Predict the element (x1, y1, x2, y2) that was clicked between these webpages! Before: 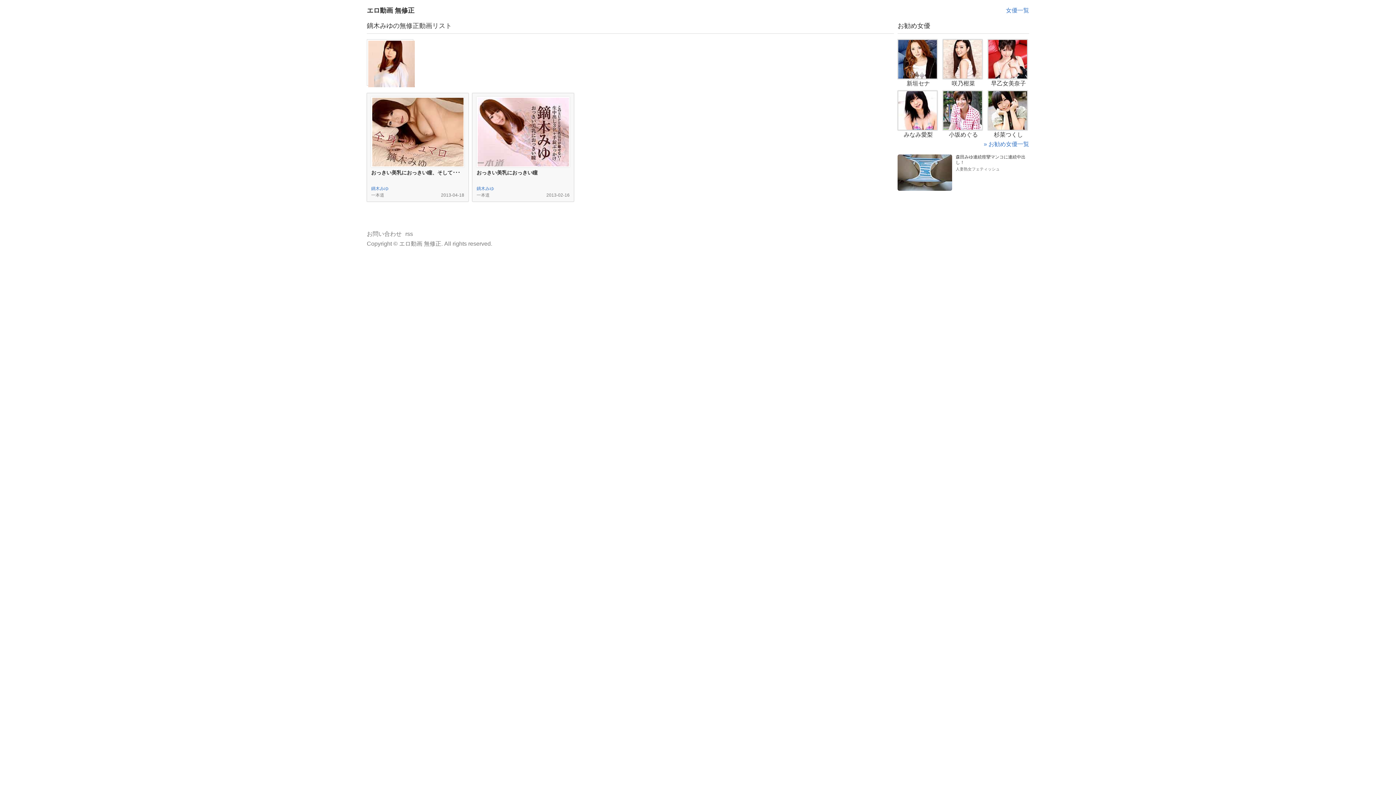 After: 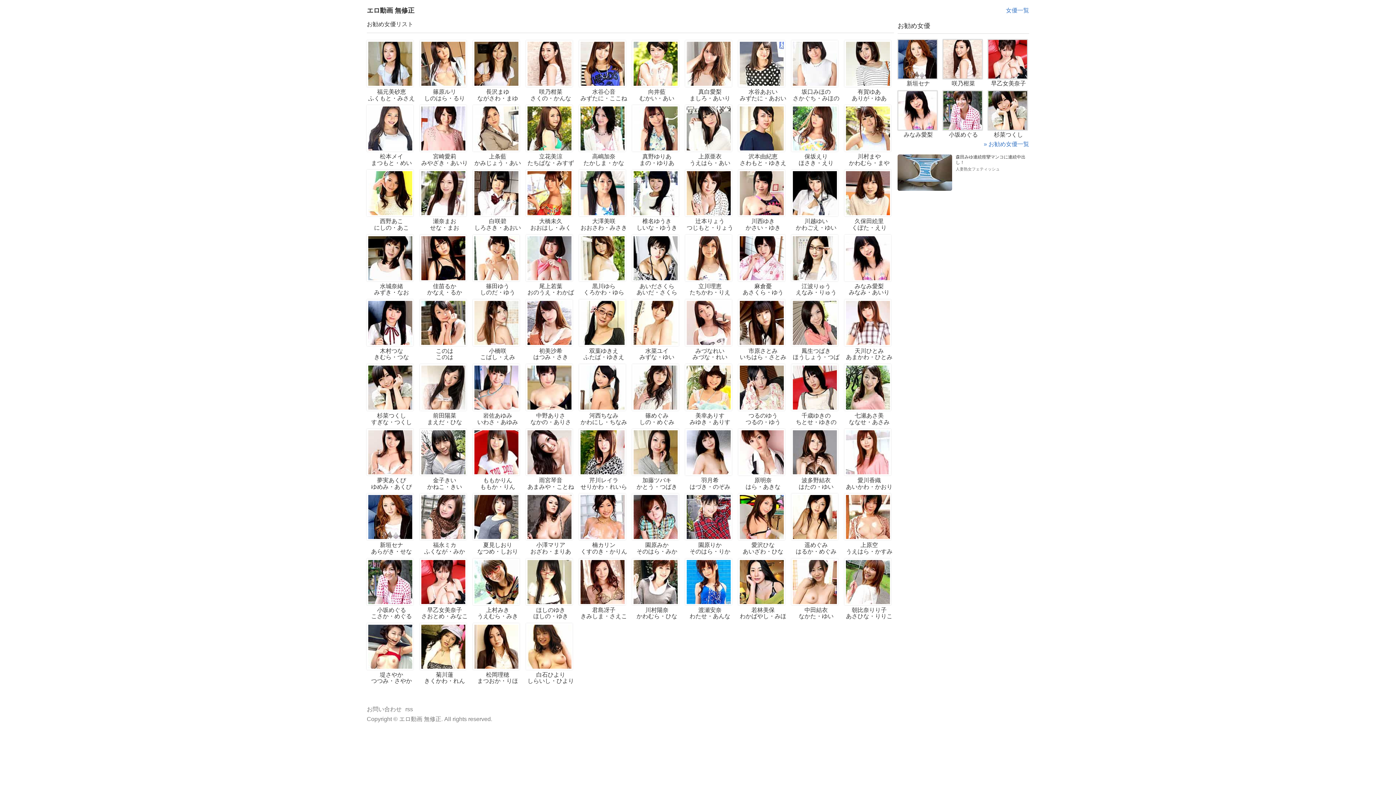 Action: label: » お勧め女優一覧 bbox: (984, 141, 1029, 147)